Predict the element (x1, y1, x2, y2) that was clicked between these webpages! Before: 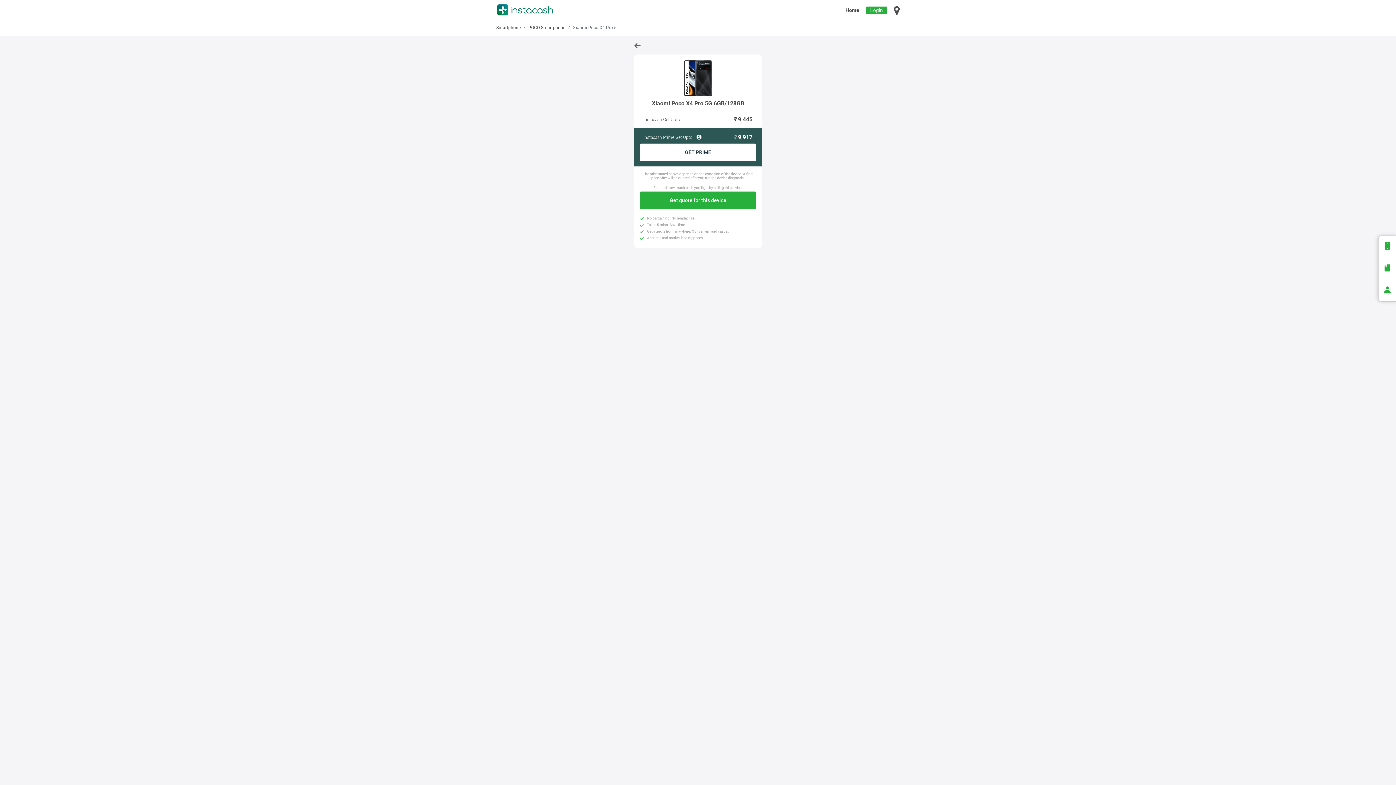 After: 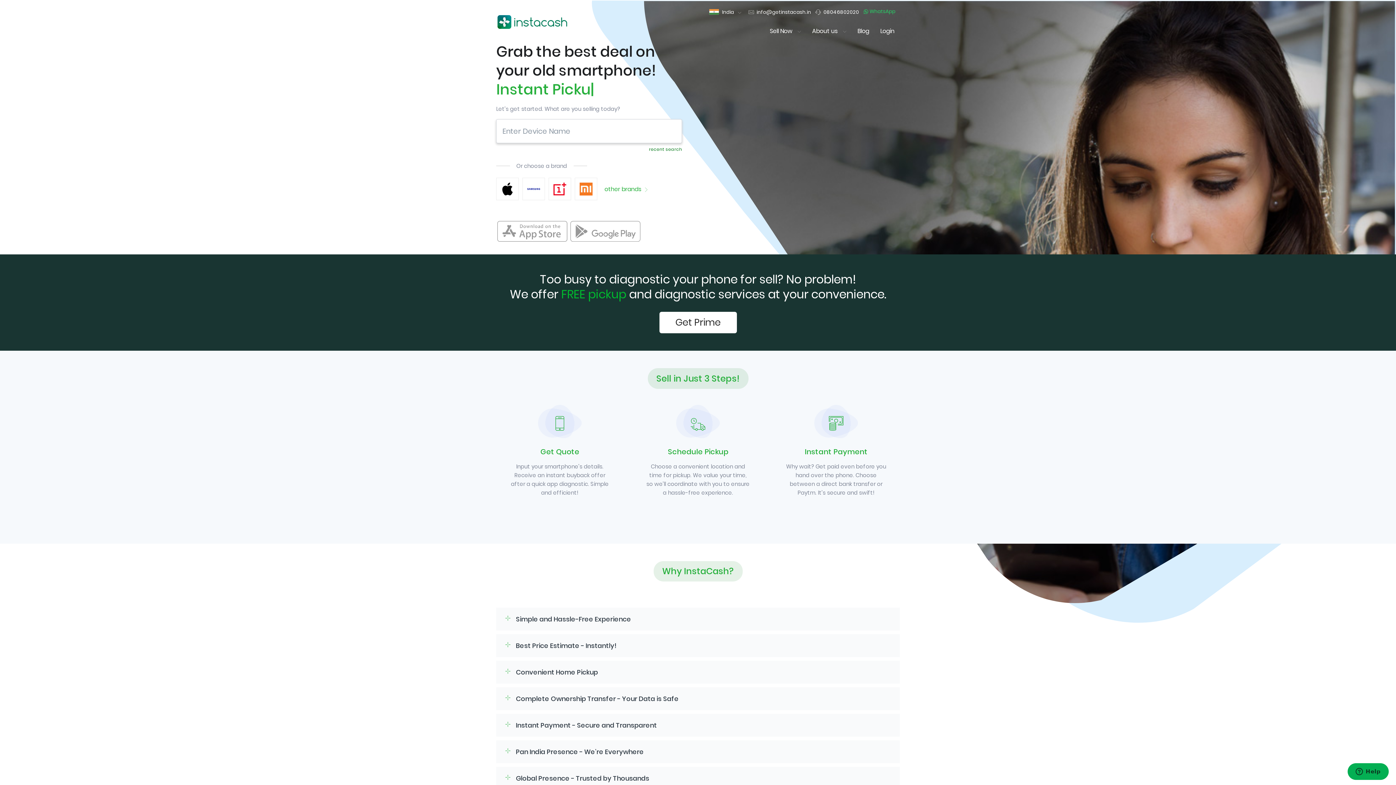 Action: label: Home bbox: (845, 7, 859, 12)